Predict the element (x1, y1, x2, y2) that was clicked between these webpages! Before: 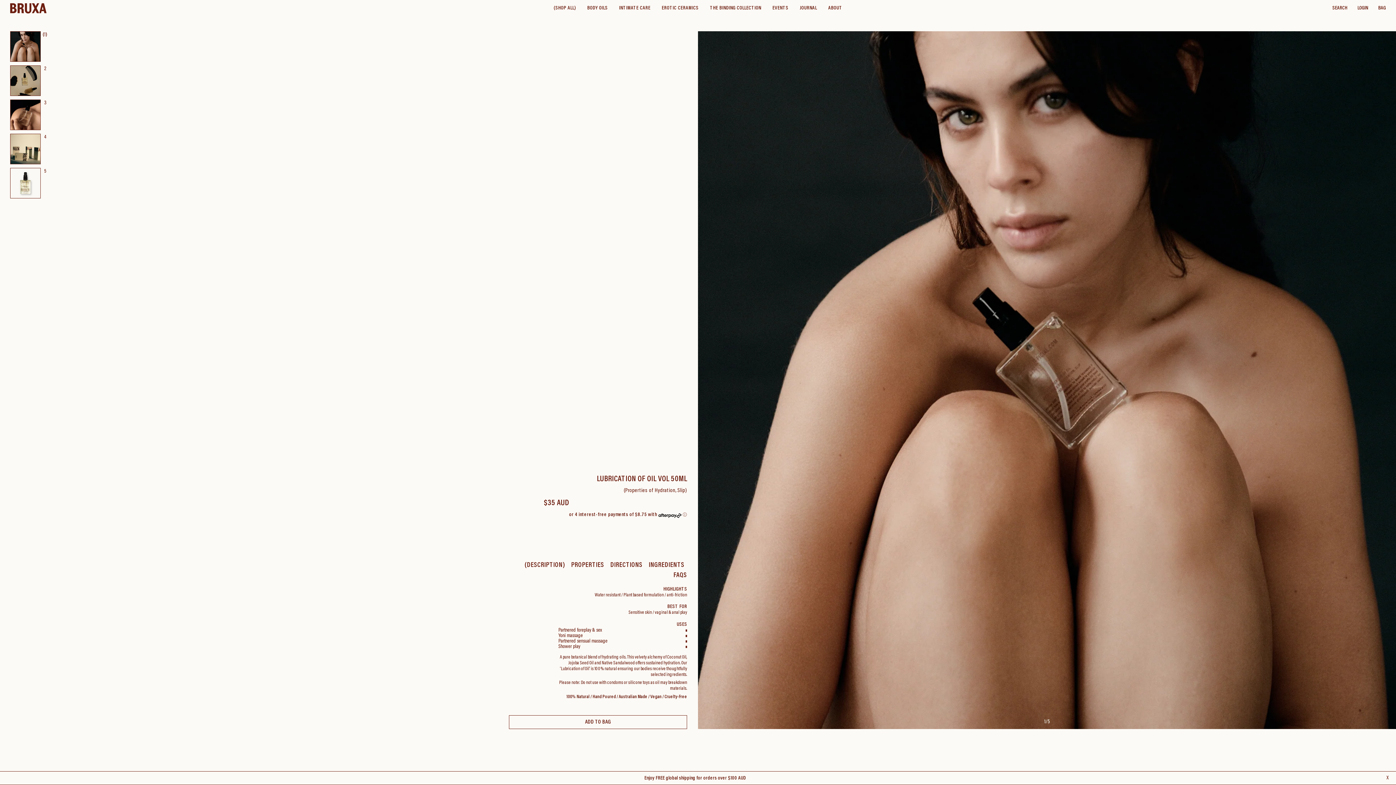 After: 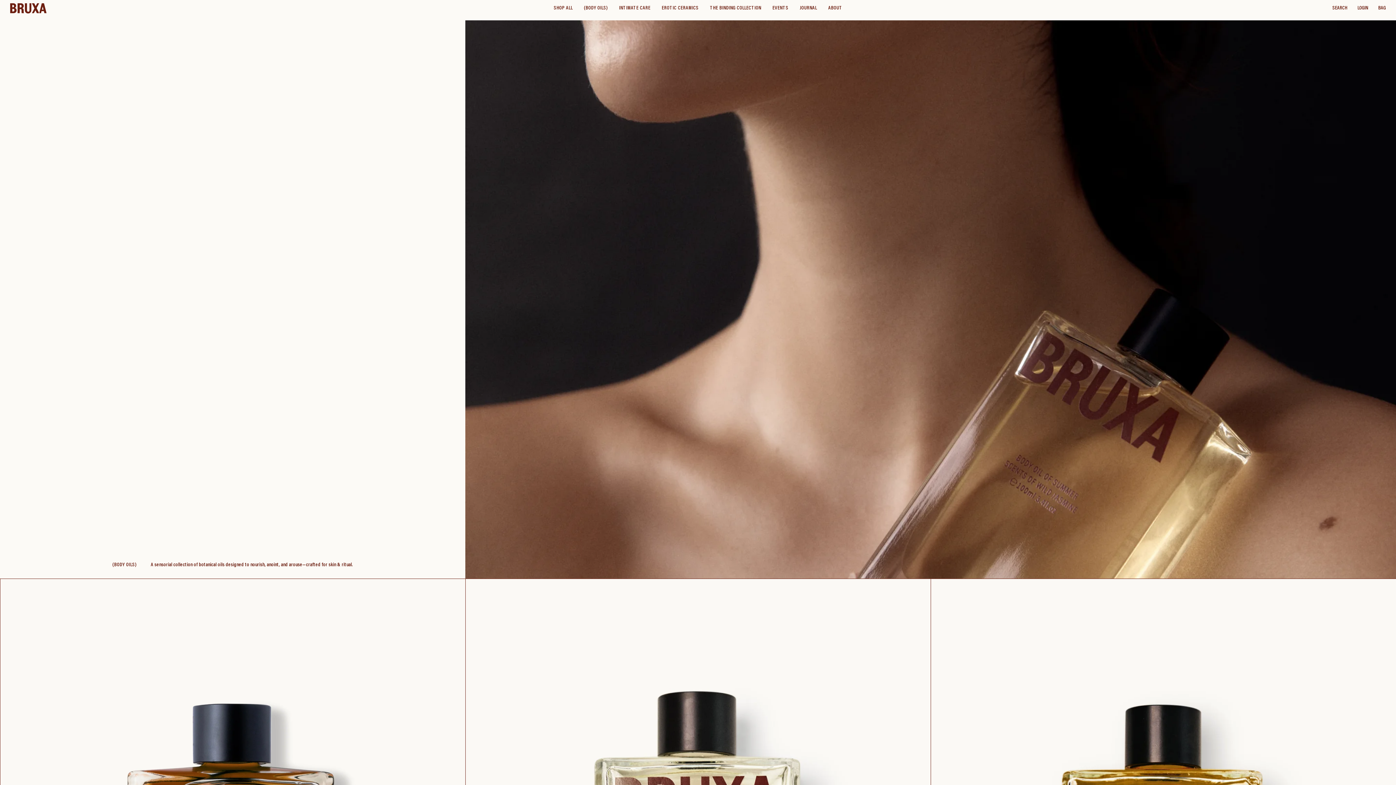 Action: label: BODY OILS bbox: (582, 3, 613, 13)